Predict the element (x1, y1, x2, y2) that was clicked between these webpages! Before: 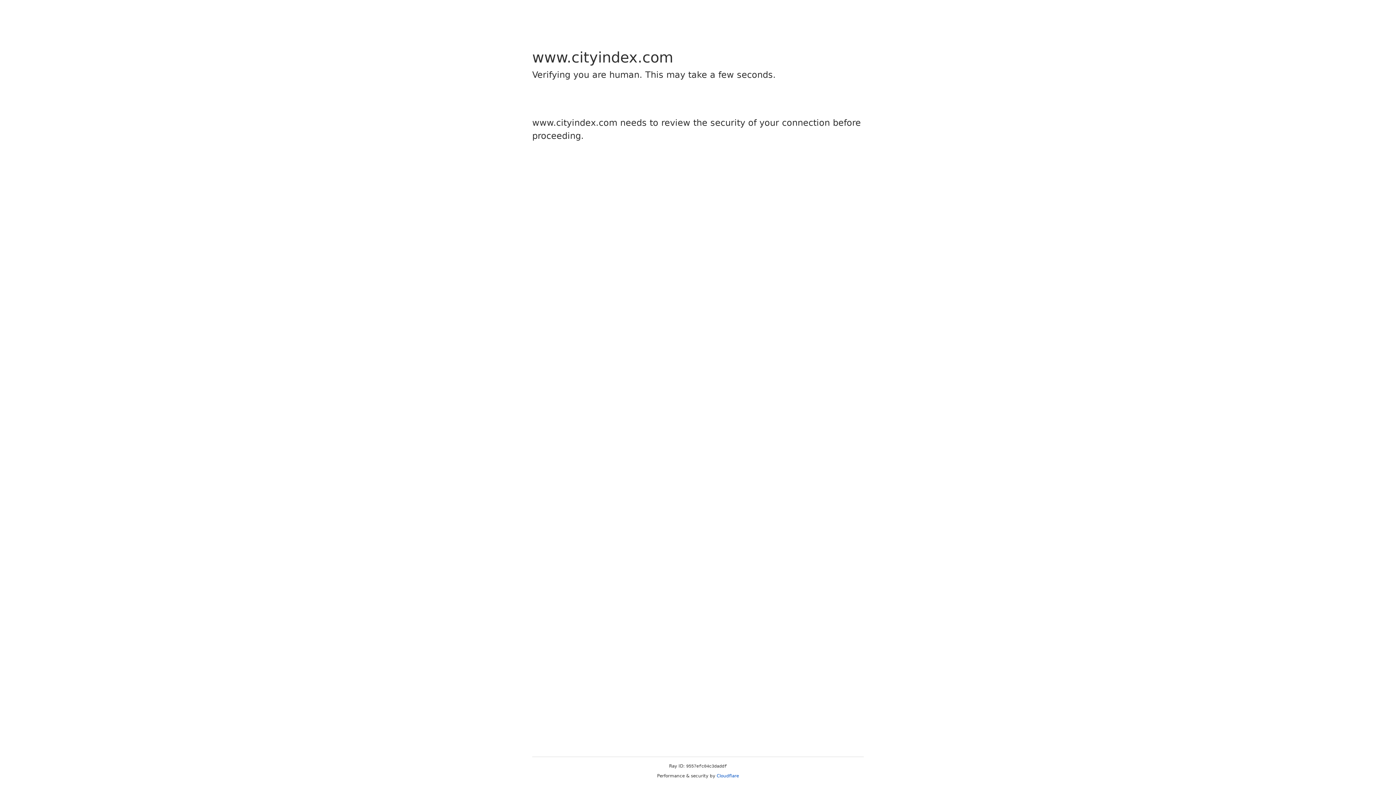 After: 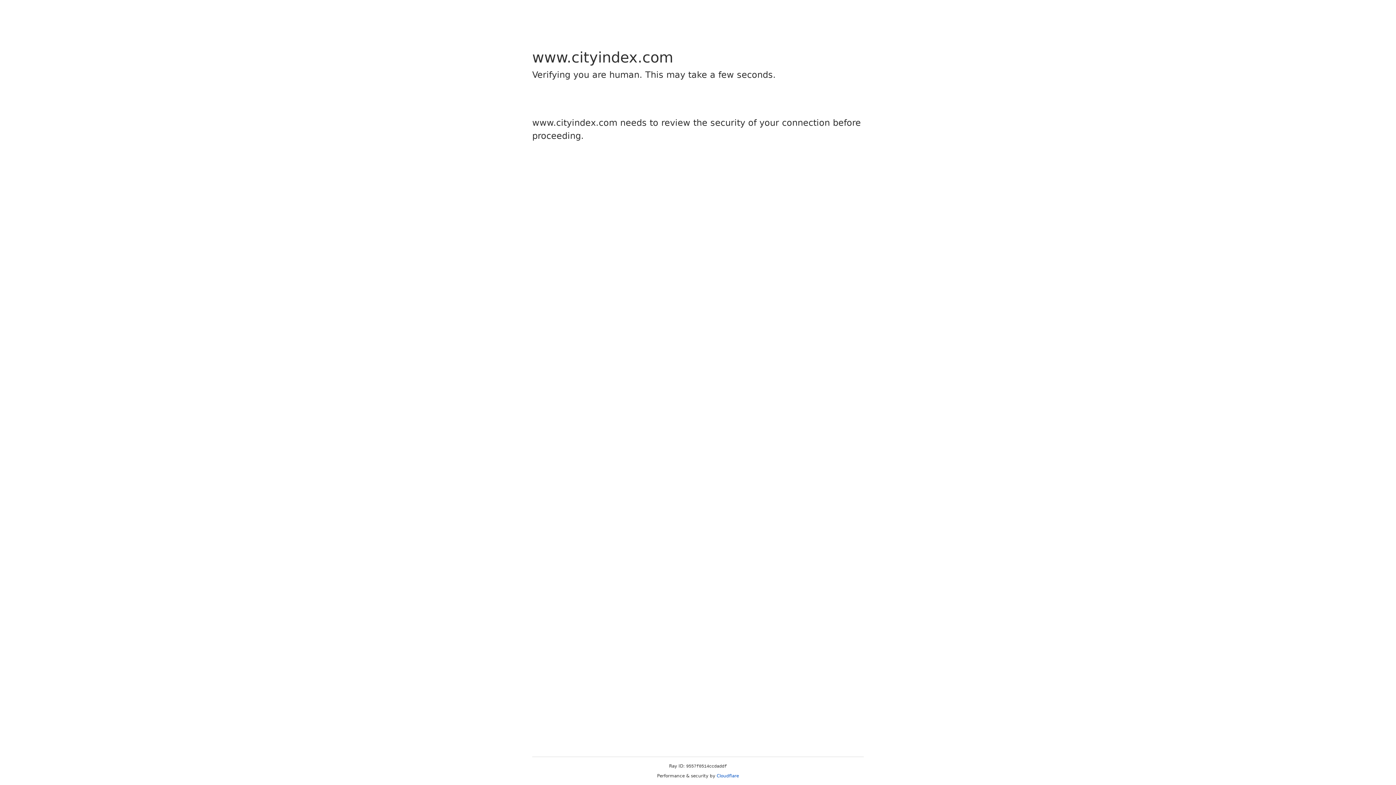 Action: label: Cloudflare bbox: (716, 773, 739, 778)